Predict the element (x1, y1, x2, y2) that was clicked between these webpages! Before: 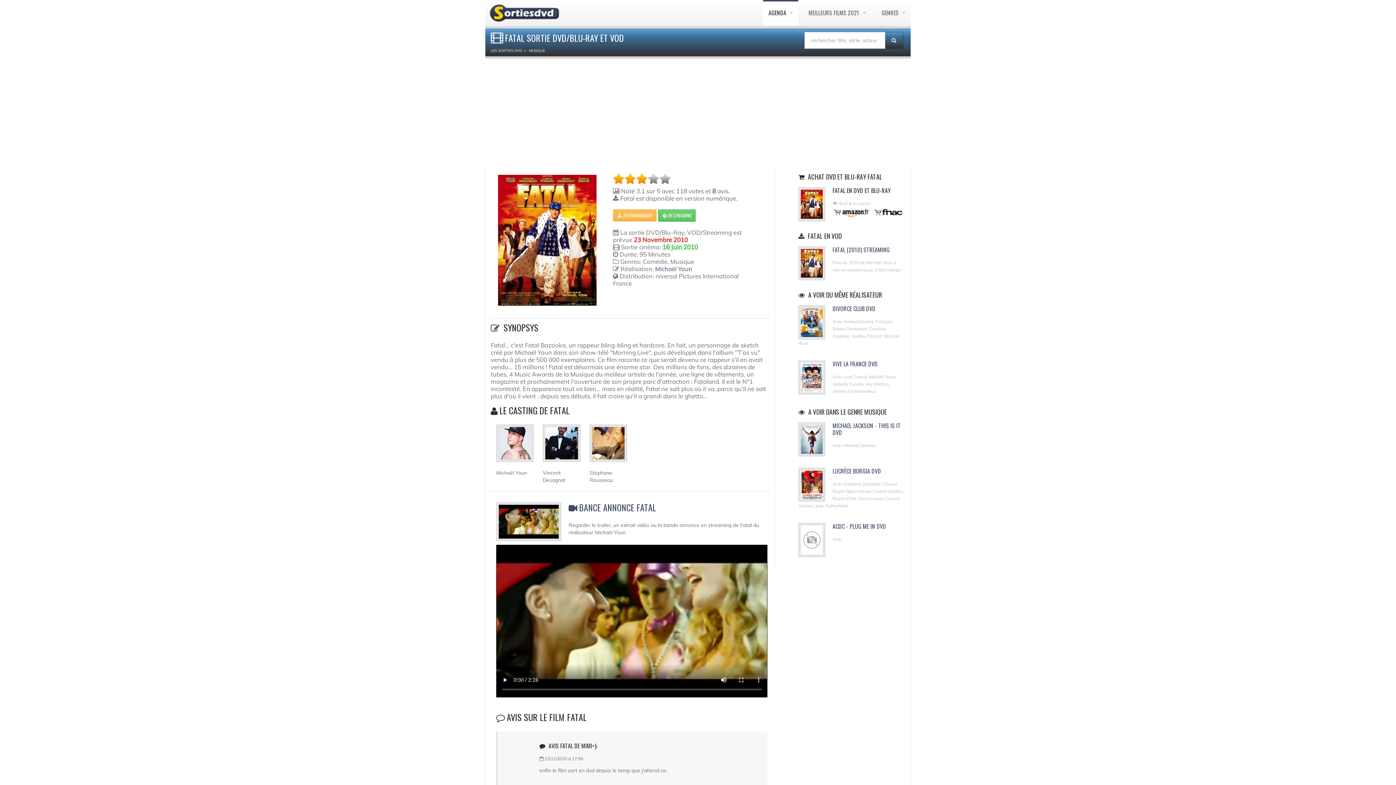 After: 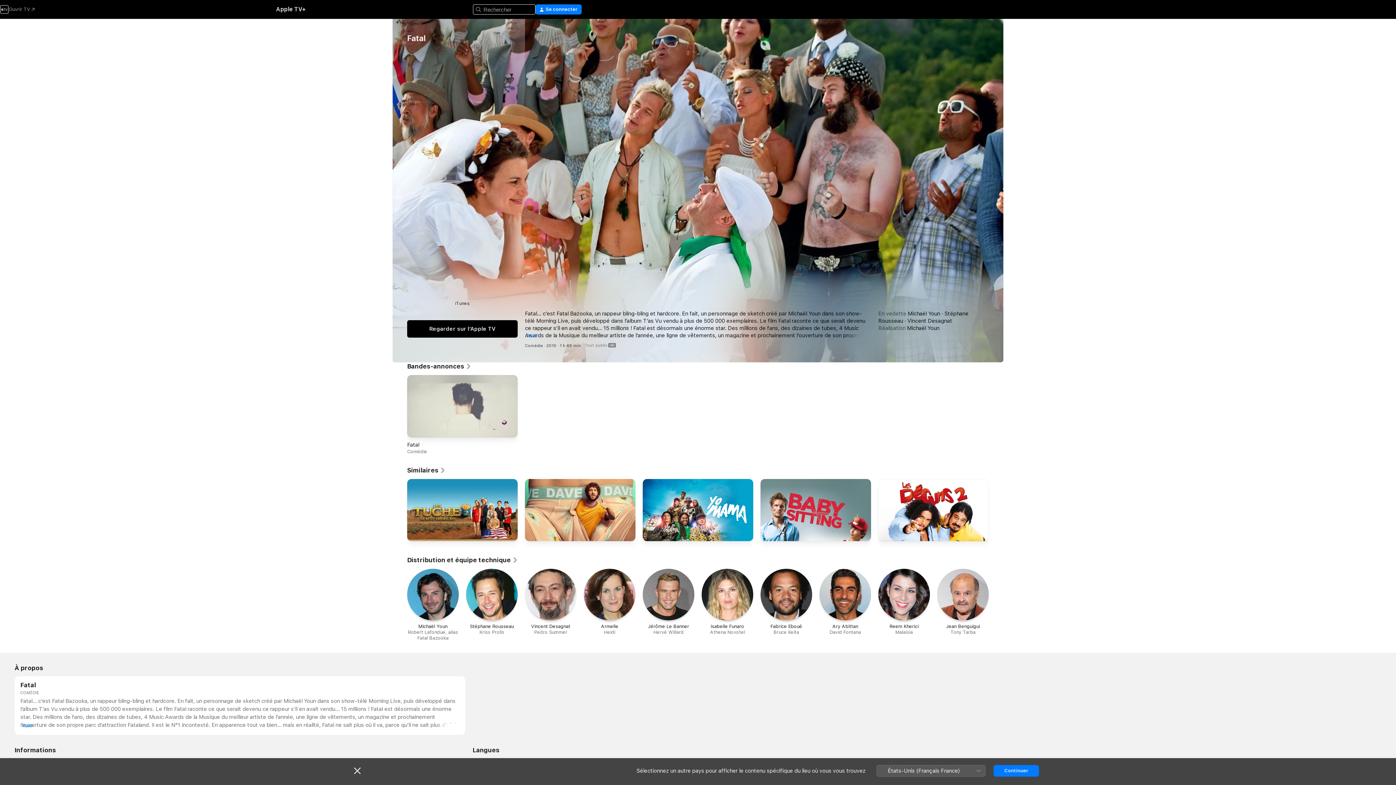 Action: label:  TÉLÉCHARGEMENT bbox: (613, 209, 656, 221)